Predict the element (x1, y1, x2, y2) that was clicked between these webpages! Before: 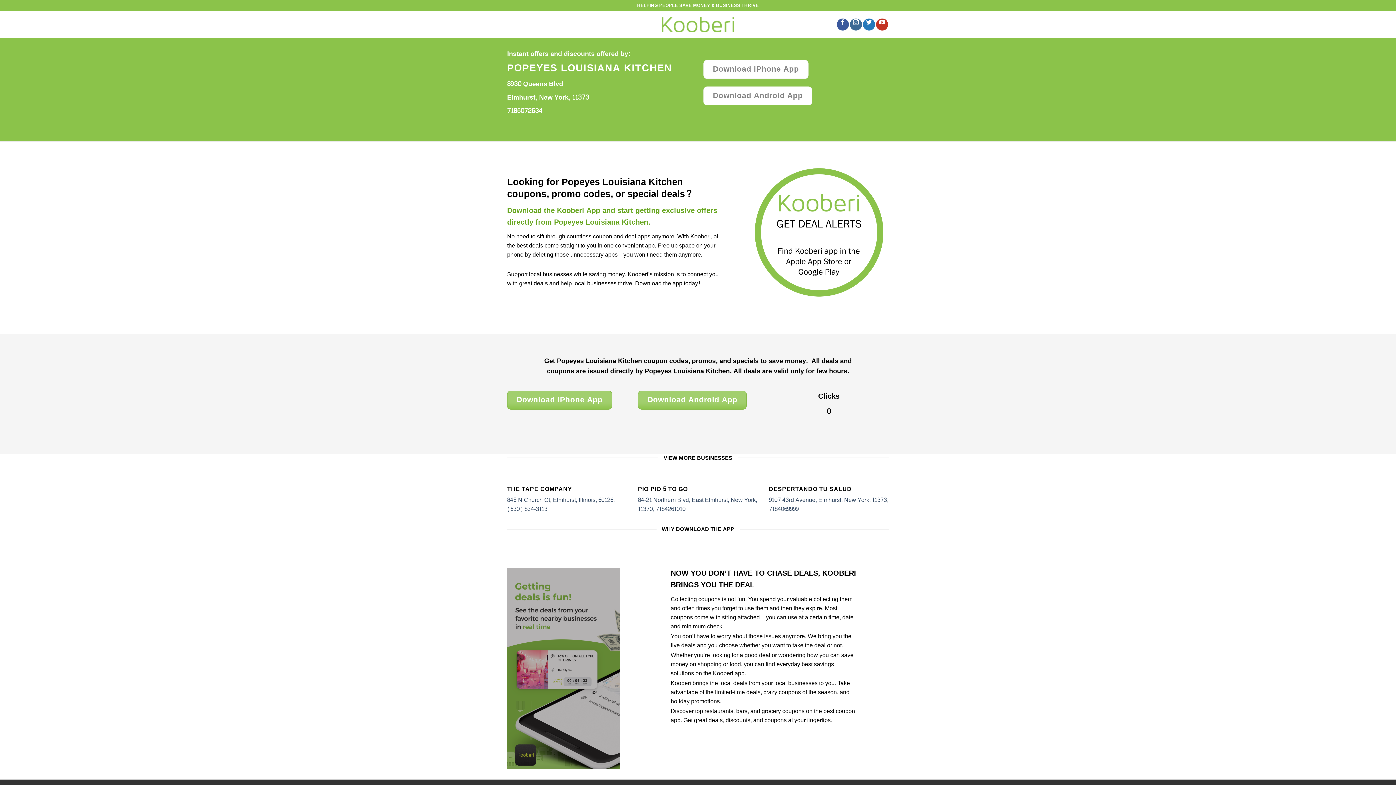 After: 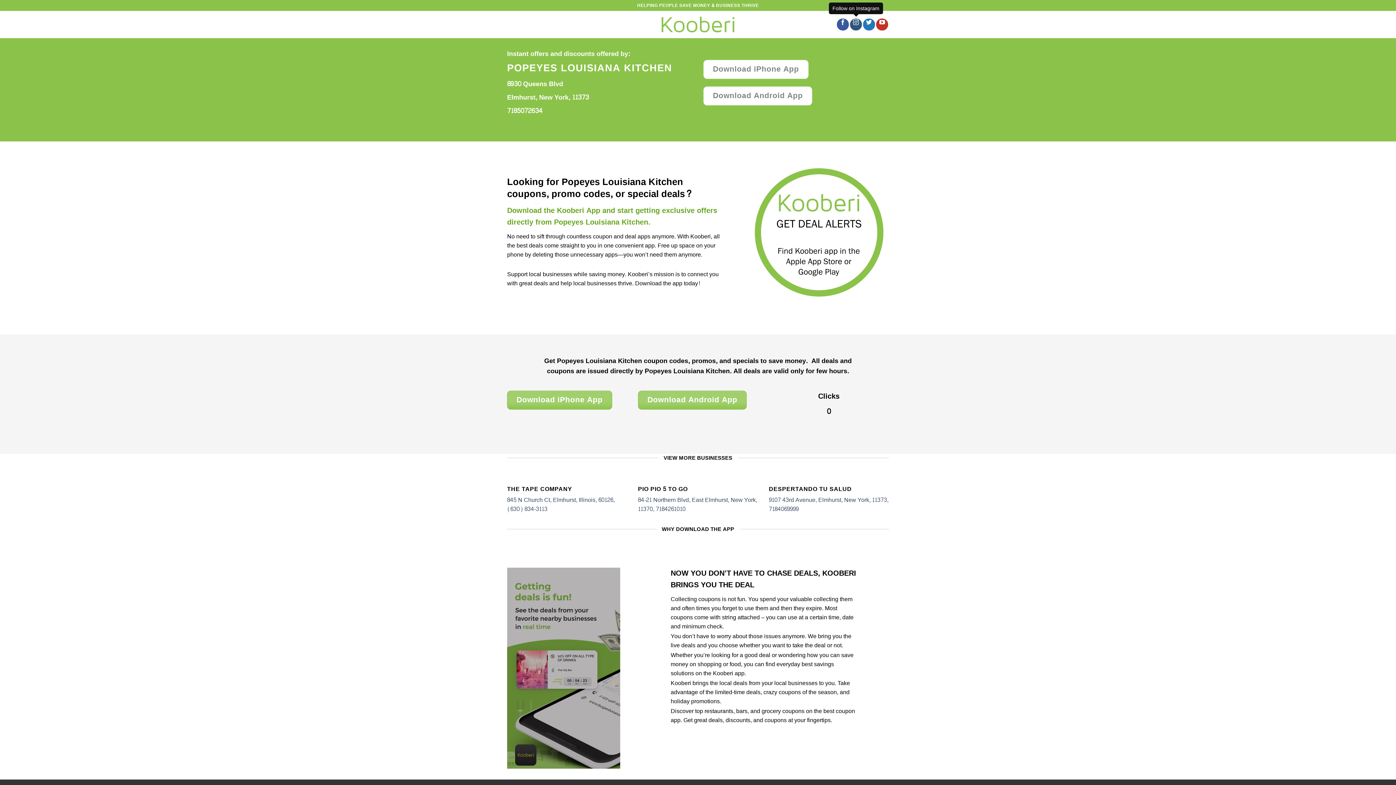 Action: bbox: (850, 18, 862, 30)